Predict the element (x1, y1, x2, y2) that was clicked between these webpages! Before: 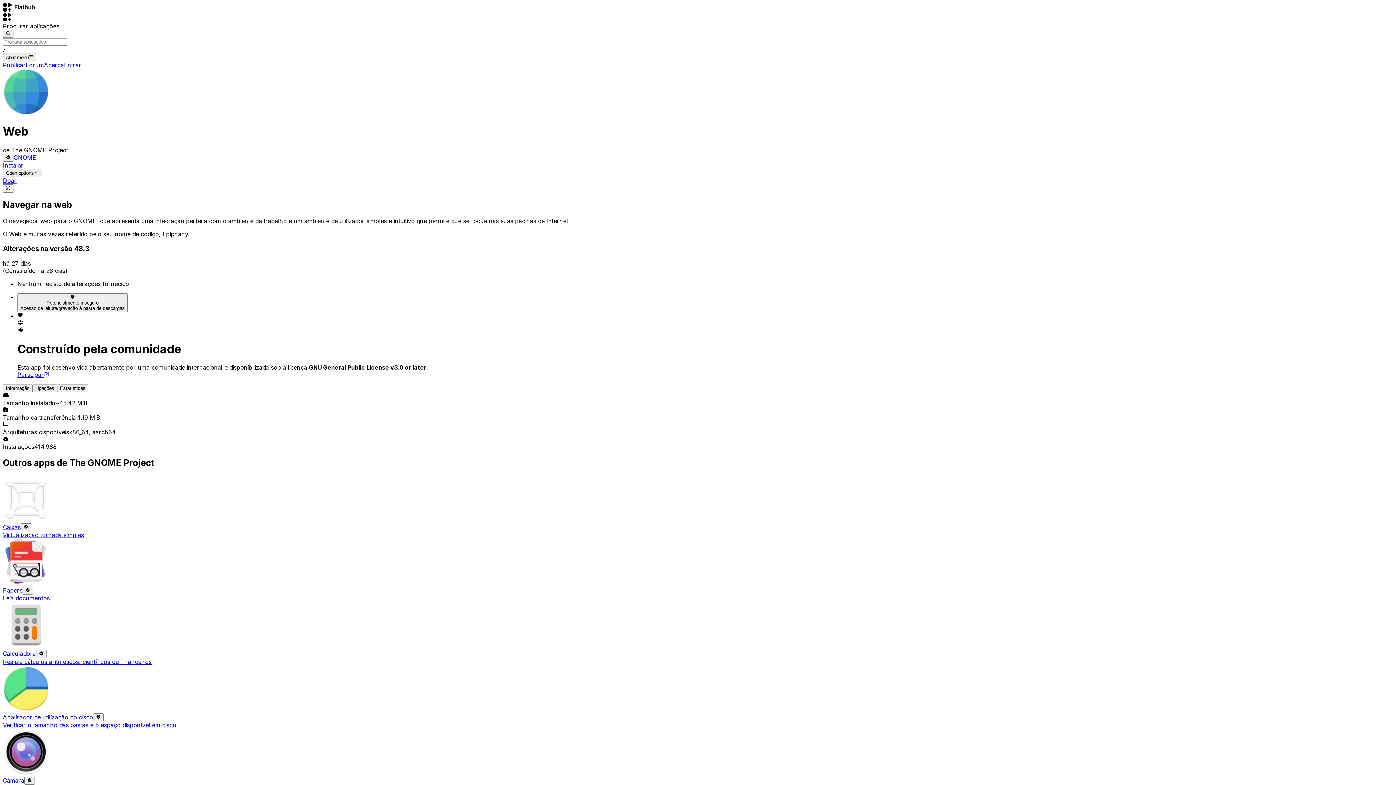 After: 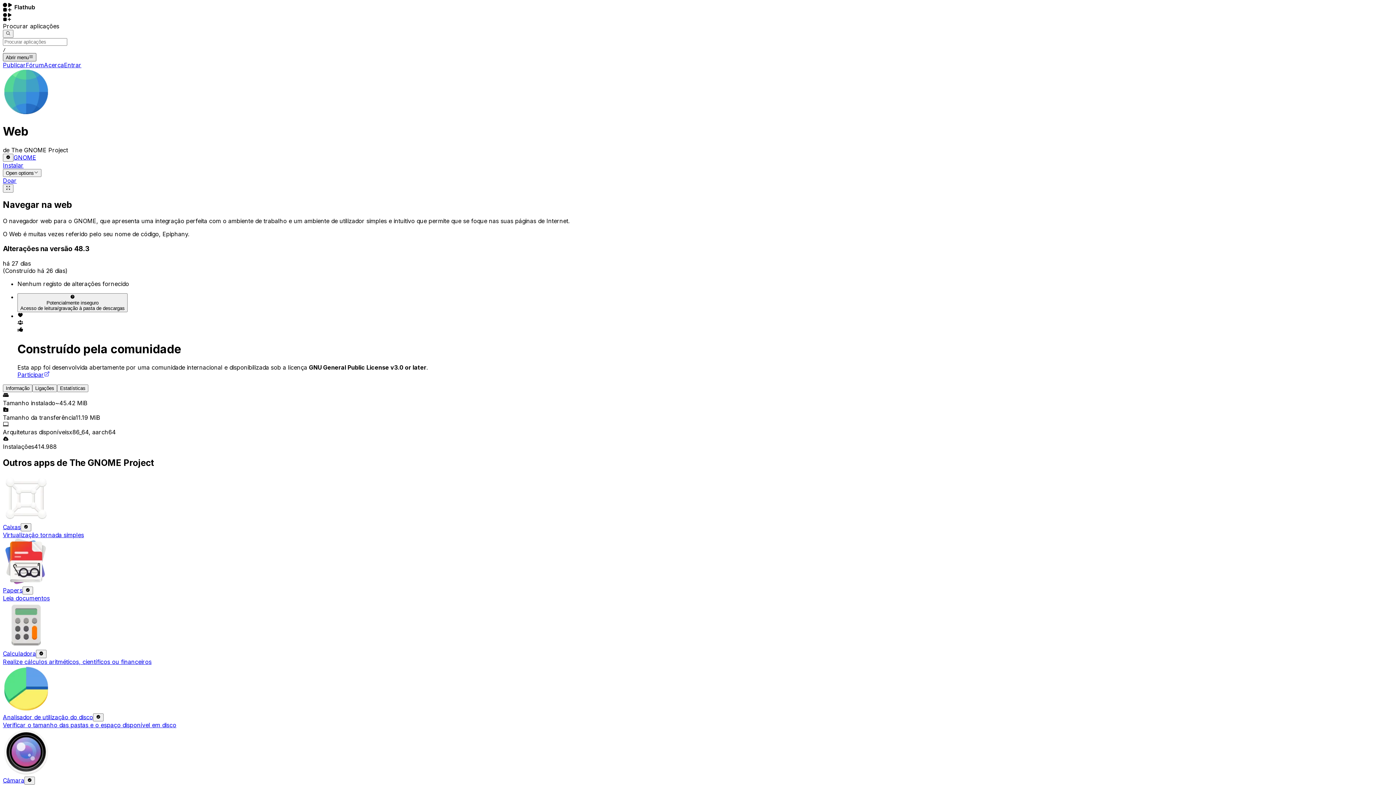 Action: bbox: (2, 53, 36, 61) label: Abrir menu